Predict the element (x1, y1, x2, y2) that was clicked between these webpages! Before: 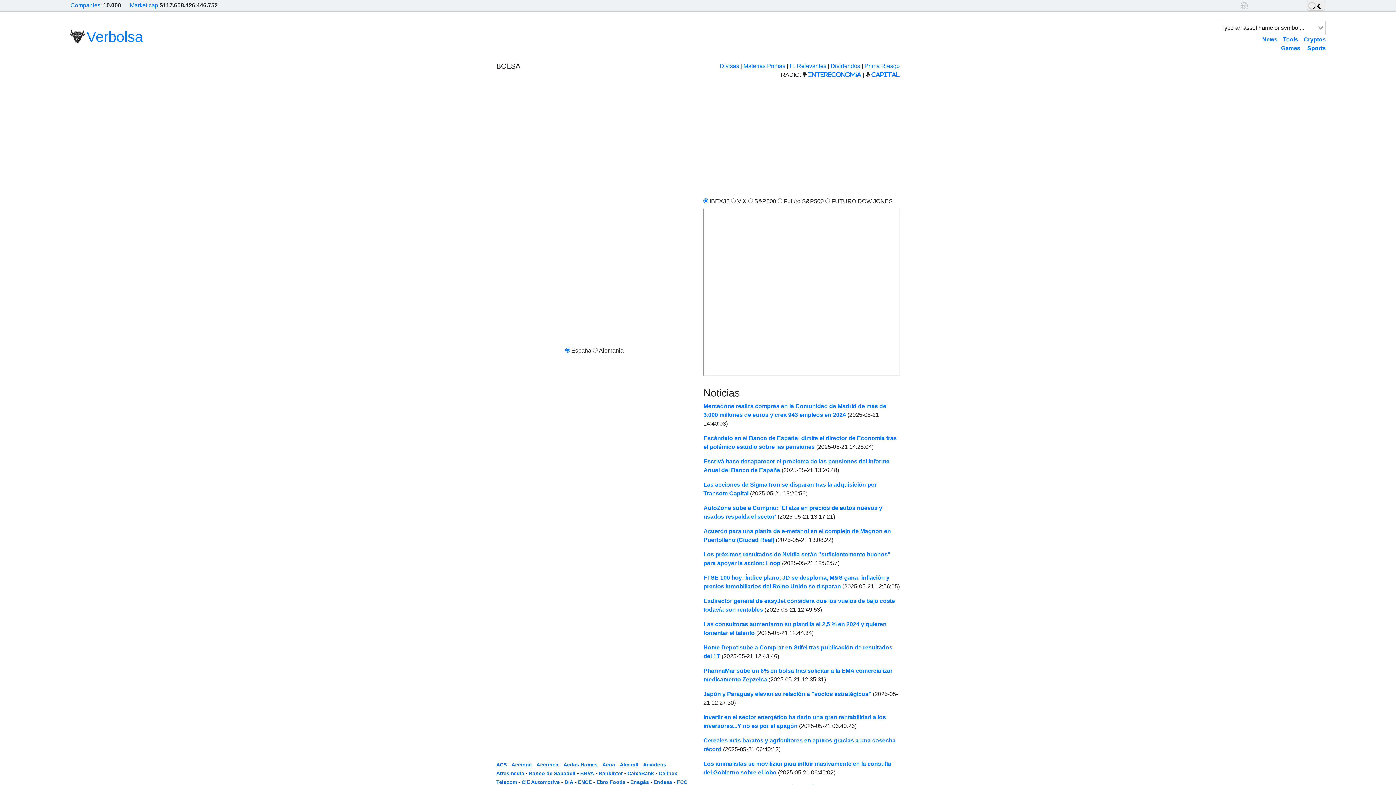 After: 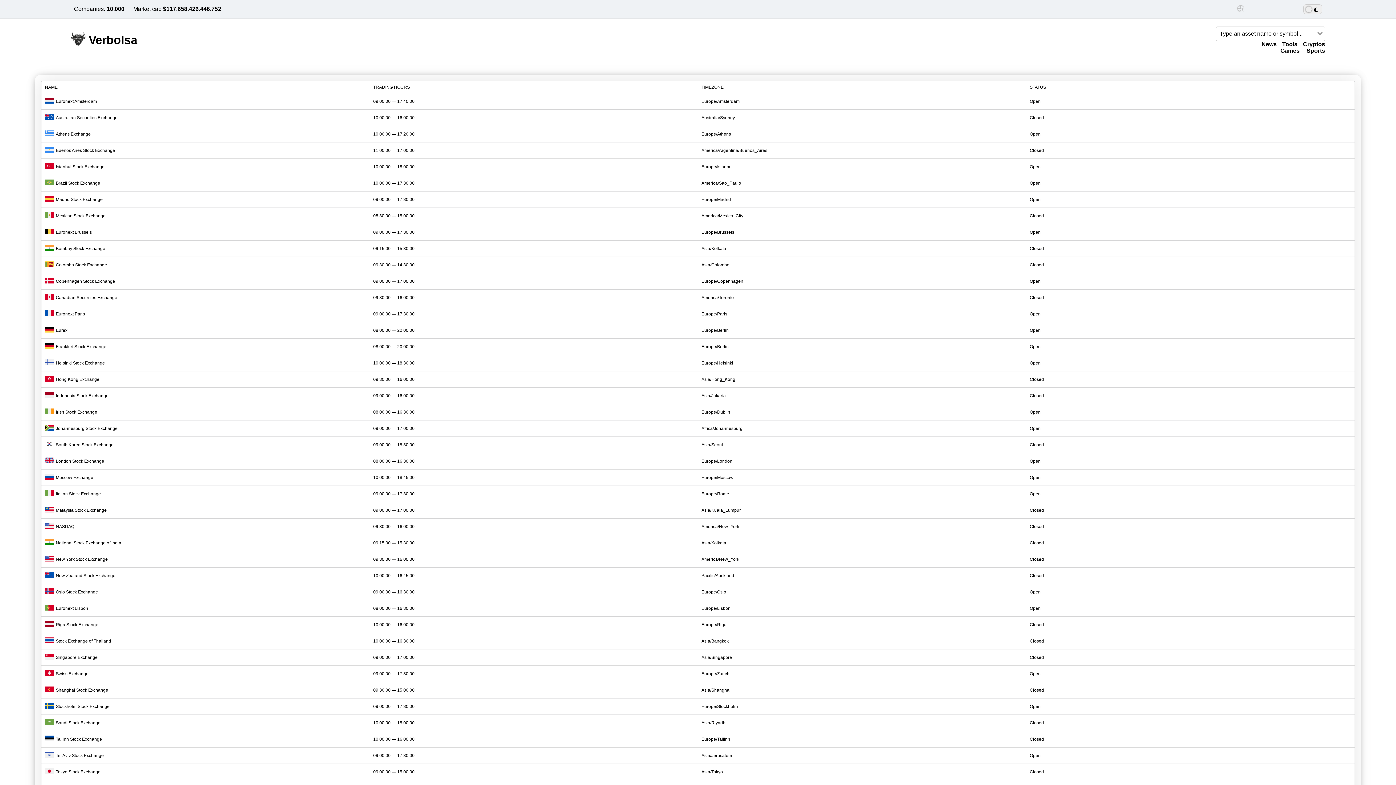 Action: bbox: (1240, 2, 1248, 8)